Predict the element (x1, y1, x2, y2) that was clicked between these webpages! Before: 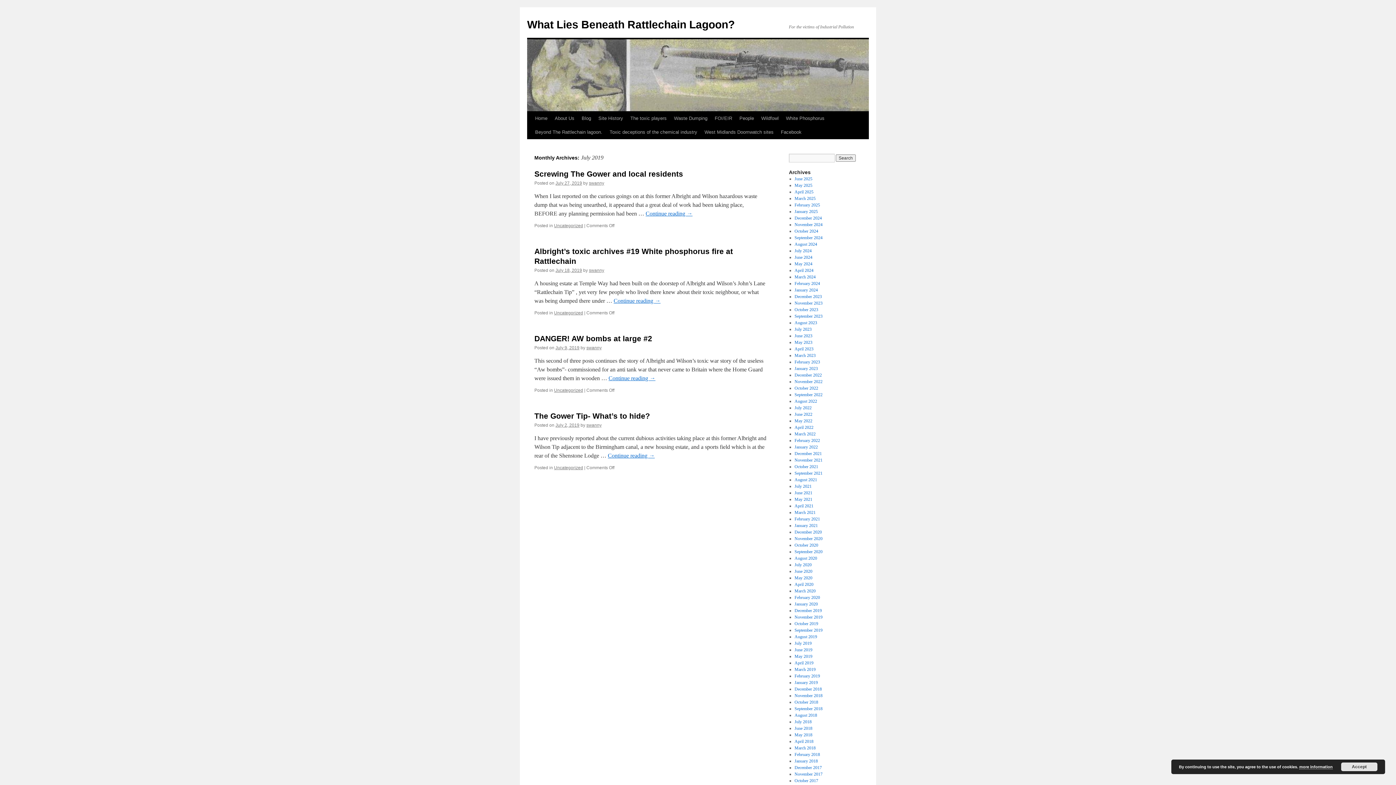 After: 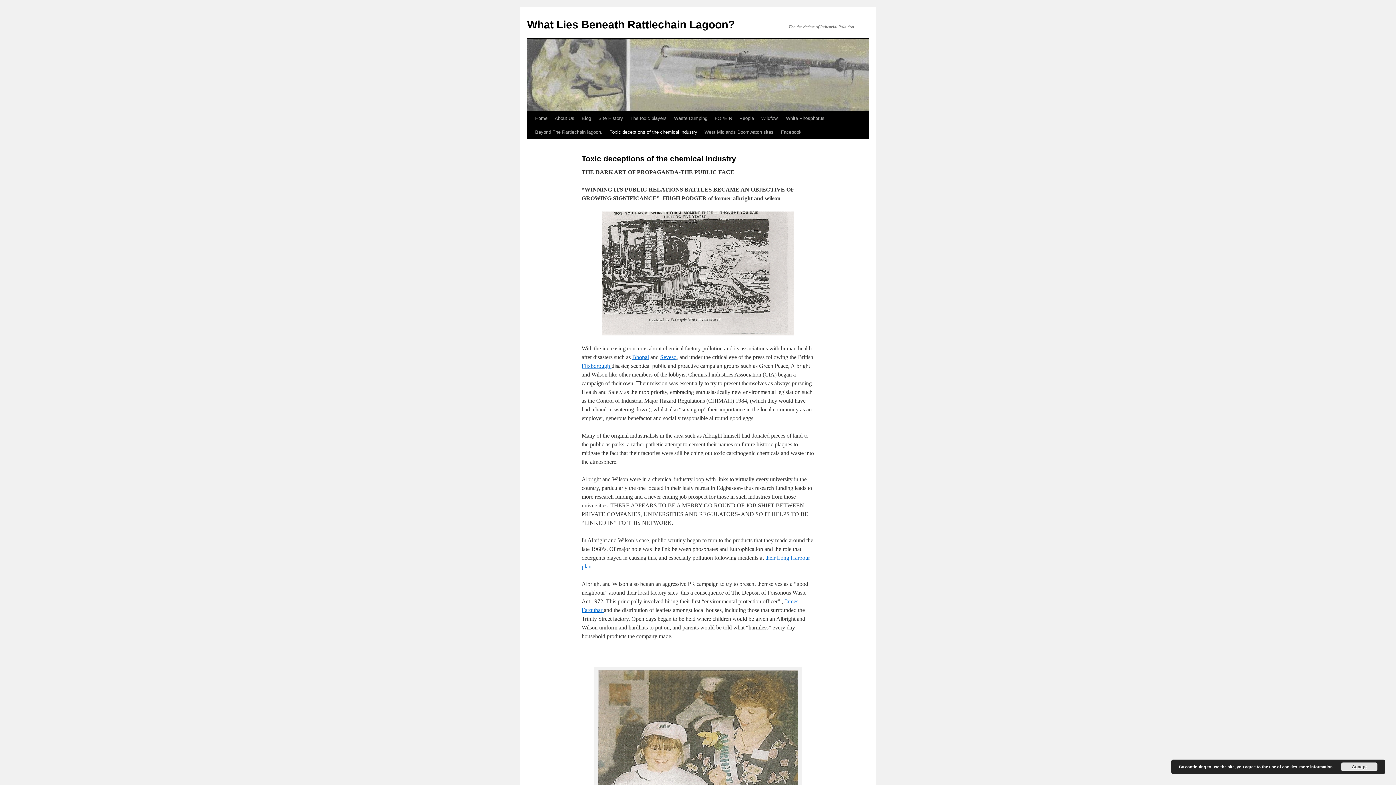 Action: bbox: (606, 125, 701, 139) label: Toxic deceptions of the chemical industry